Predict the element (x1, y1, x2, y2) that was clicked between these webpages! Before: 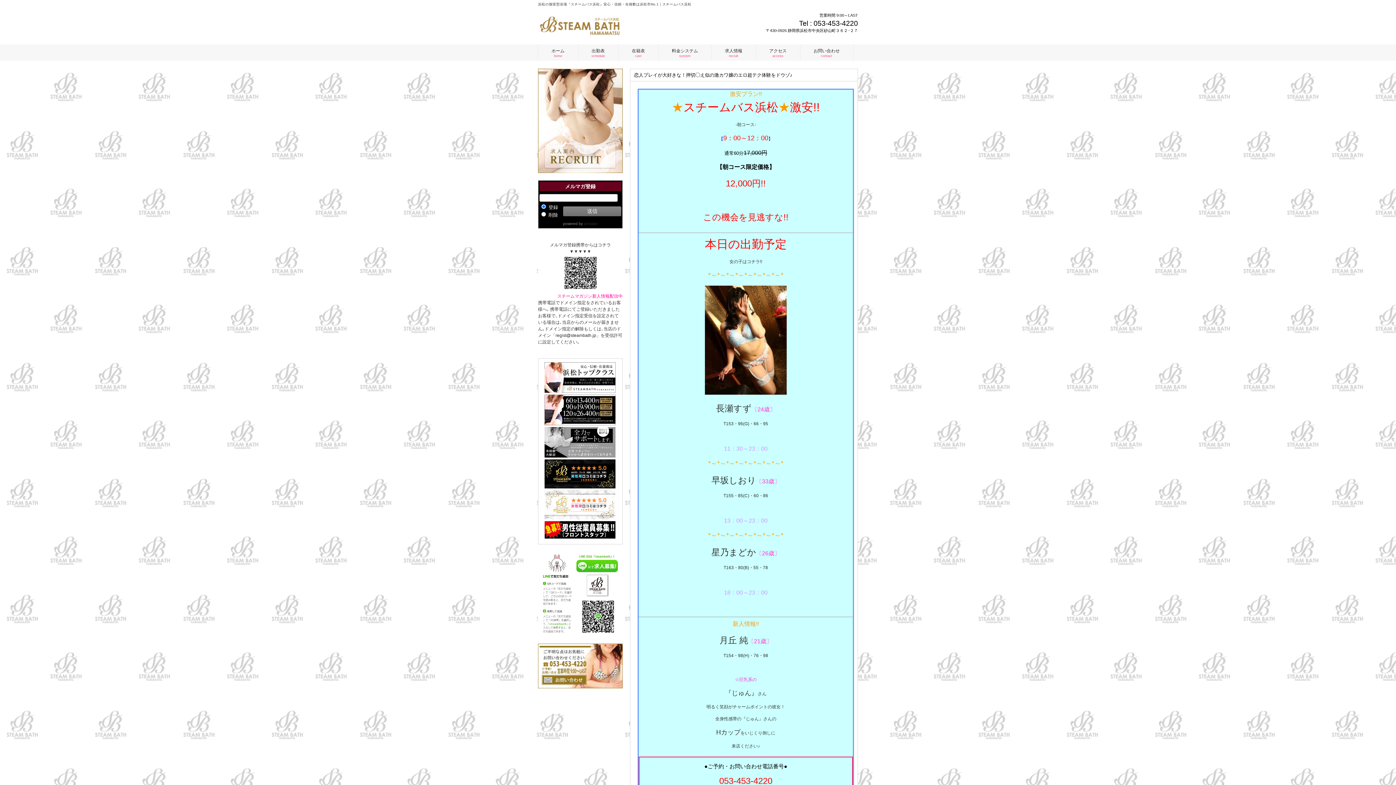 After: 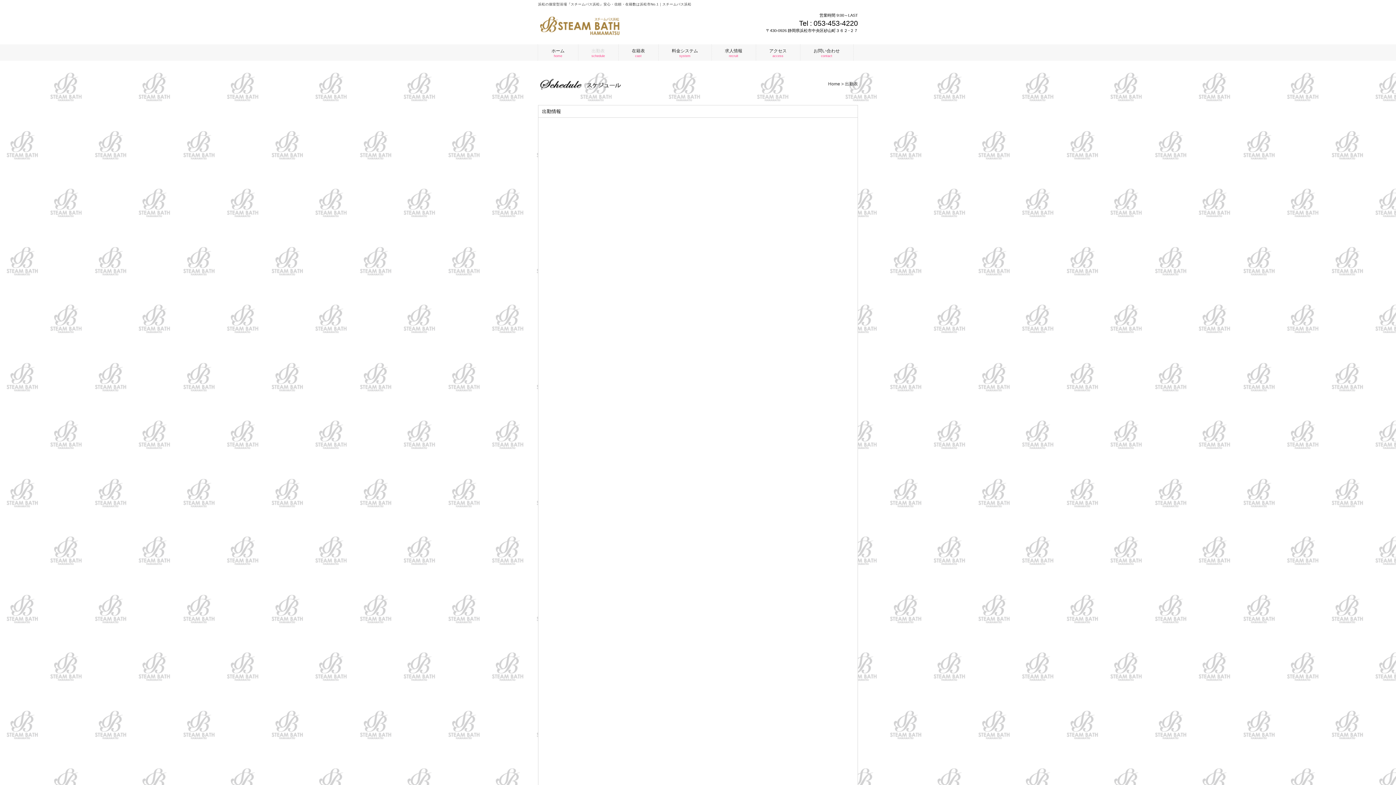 Action: label: 出勤表
schedule bbox: (578, 44, 618, 60)